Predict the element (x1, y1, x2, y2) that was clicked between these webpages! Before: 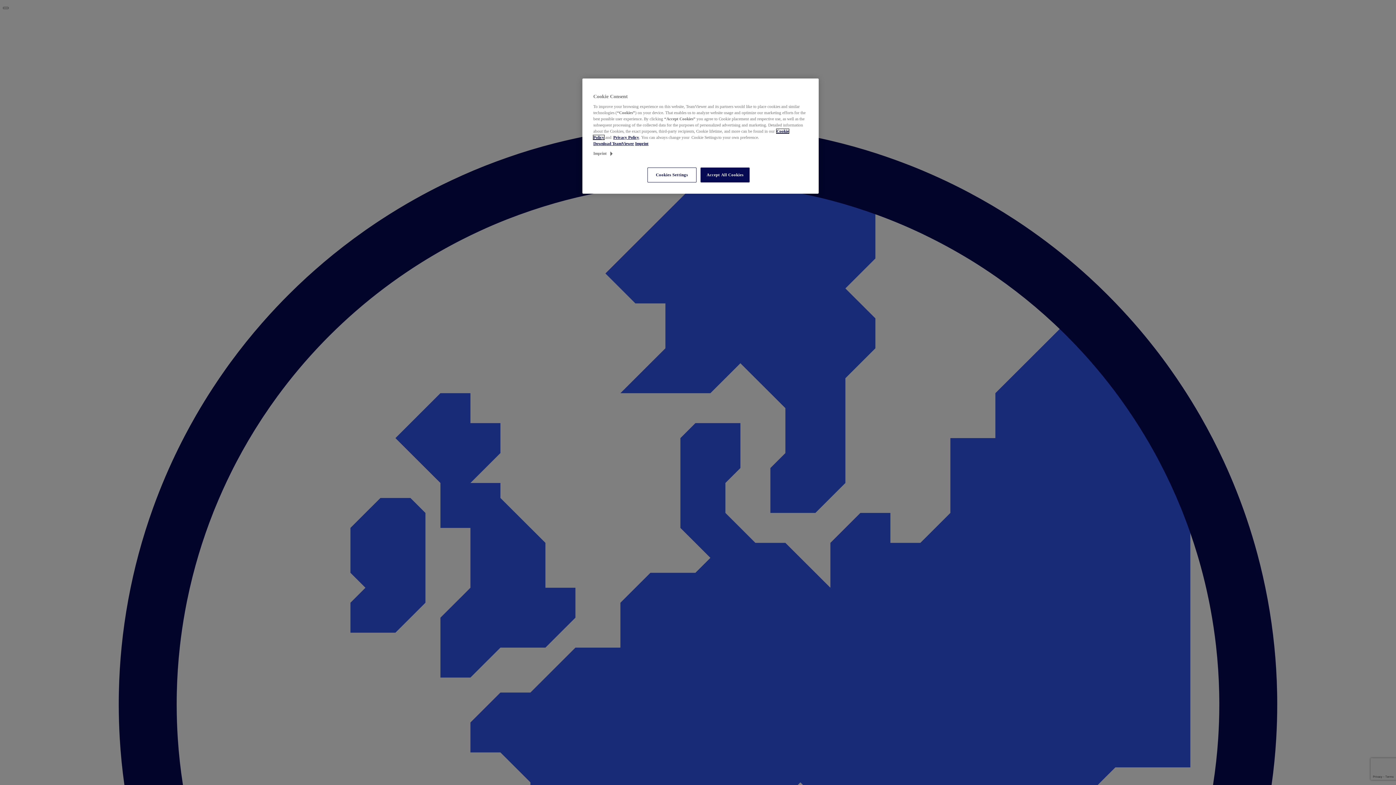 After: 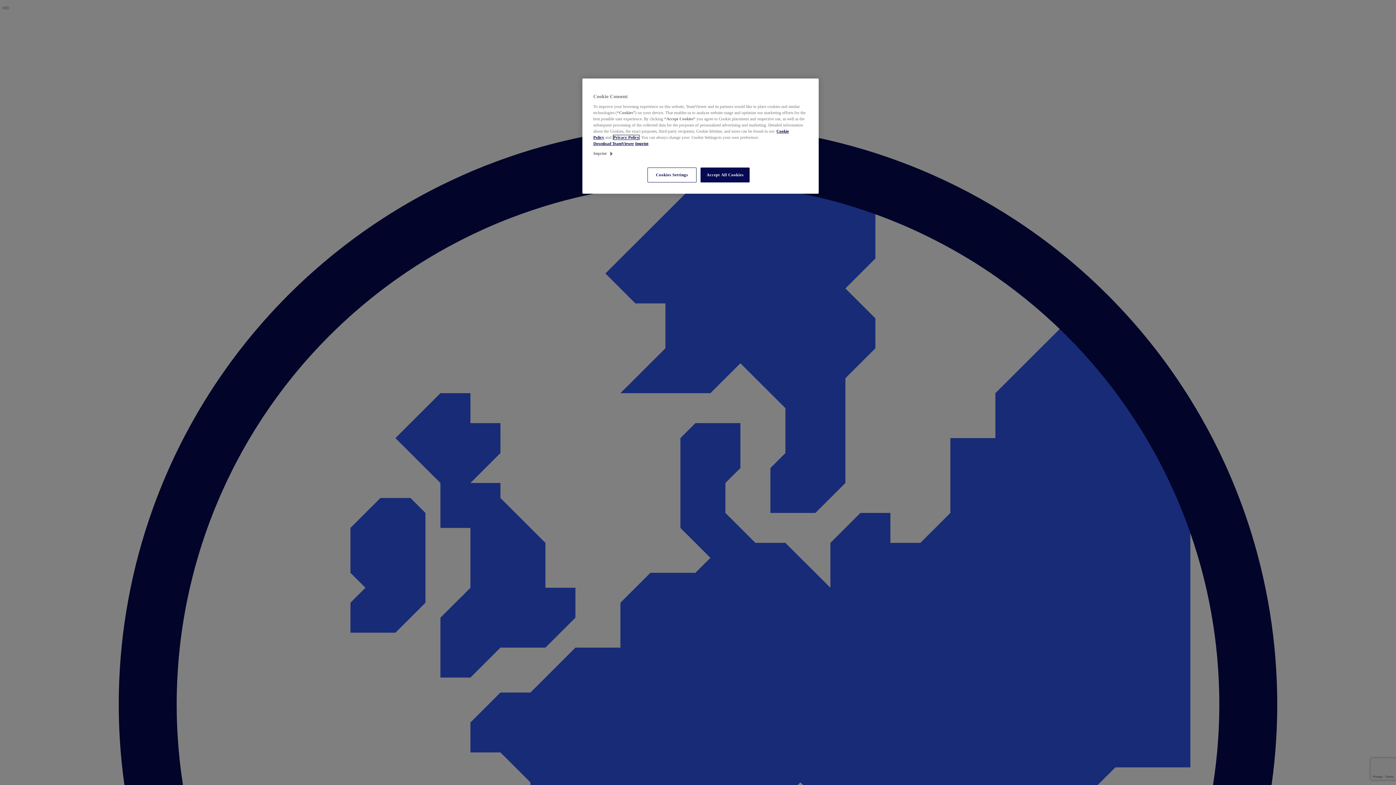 Action: bbox: (613, 135, 639, 139) label: Privacy Policy